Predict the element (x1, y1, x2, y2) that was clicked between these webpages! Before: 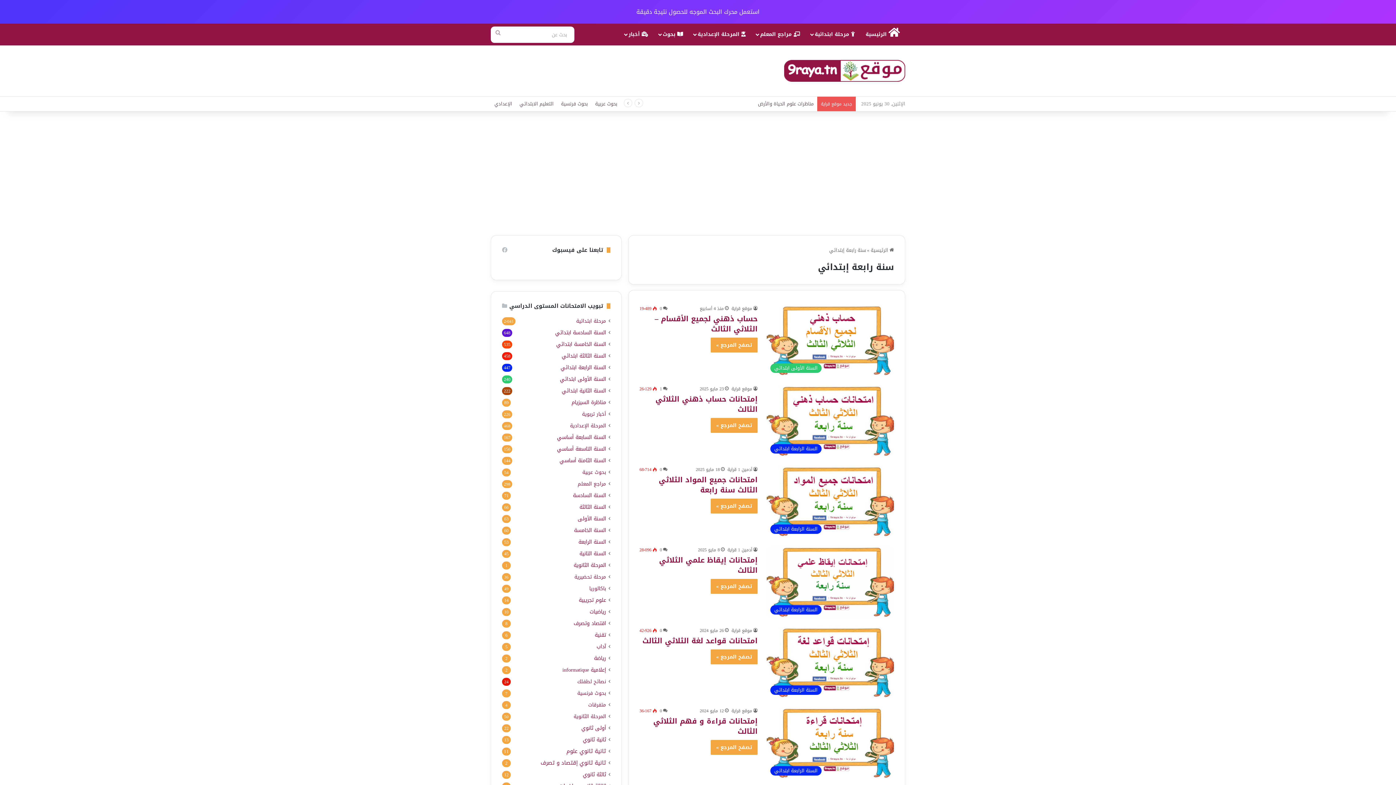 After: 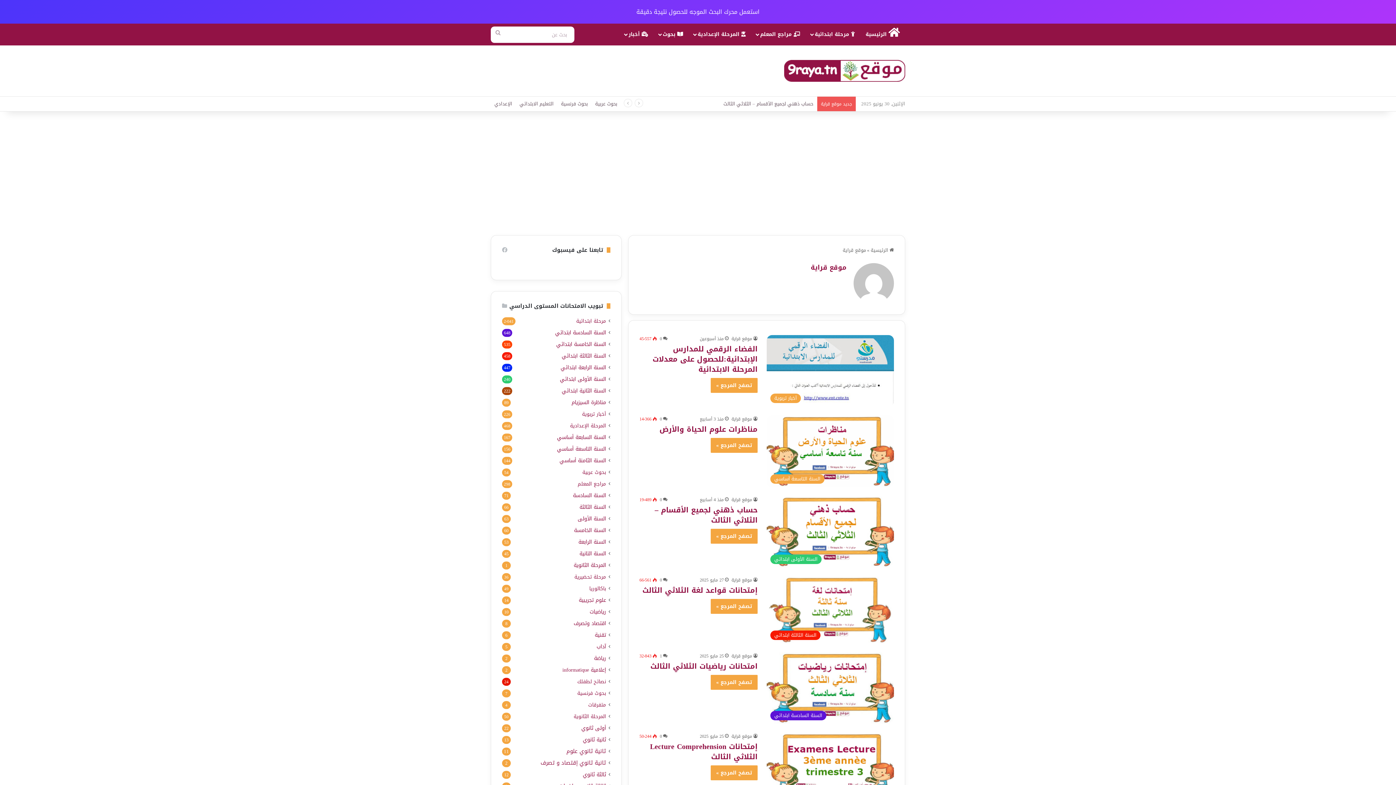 Action: bbox: (731, 304, 757, 312) label: موقع قراية